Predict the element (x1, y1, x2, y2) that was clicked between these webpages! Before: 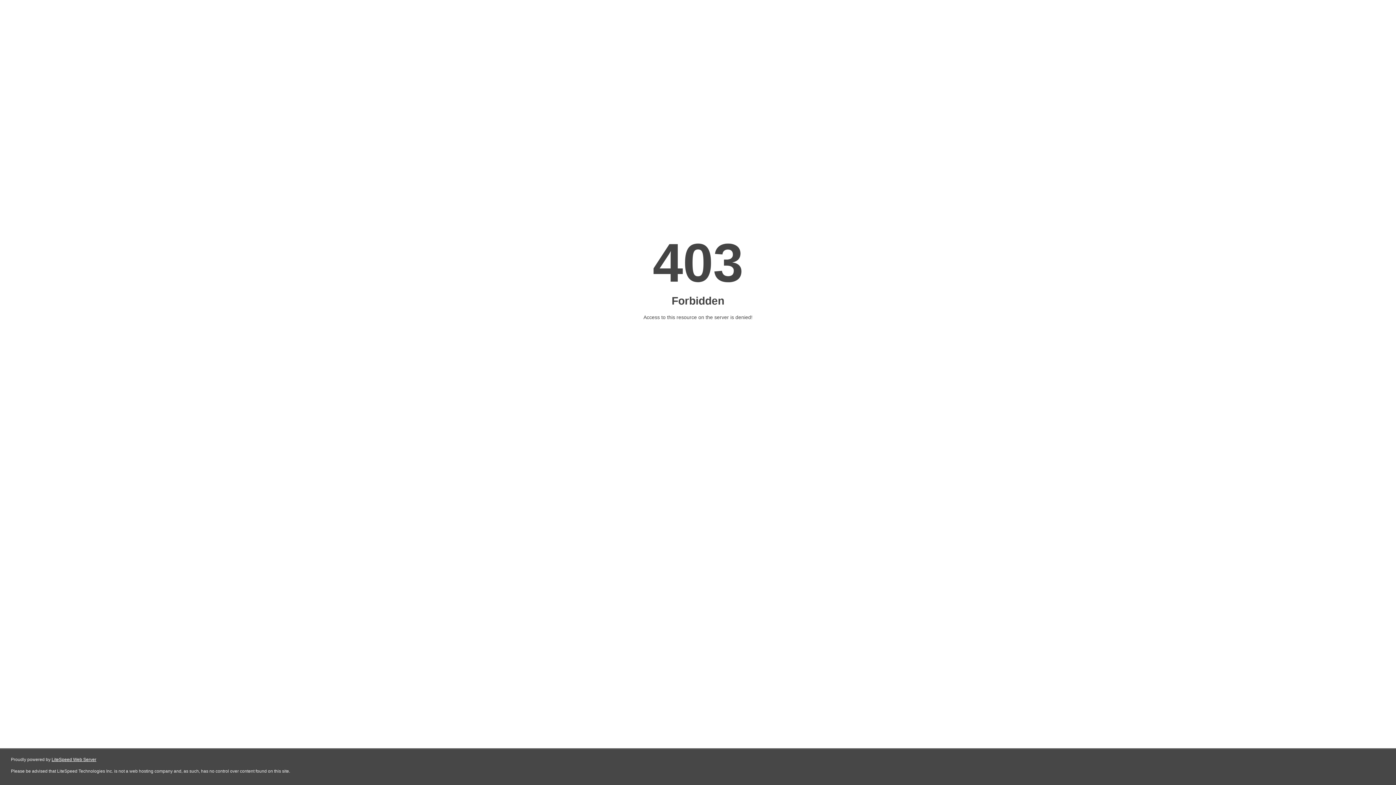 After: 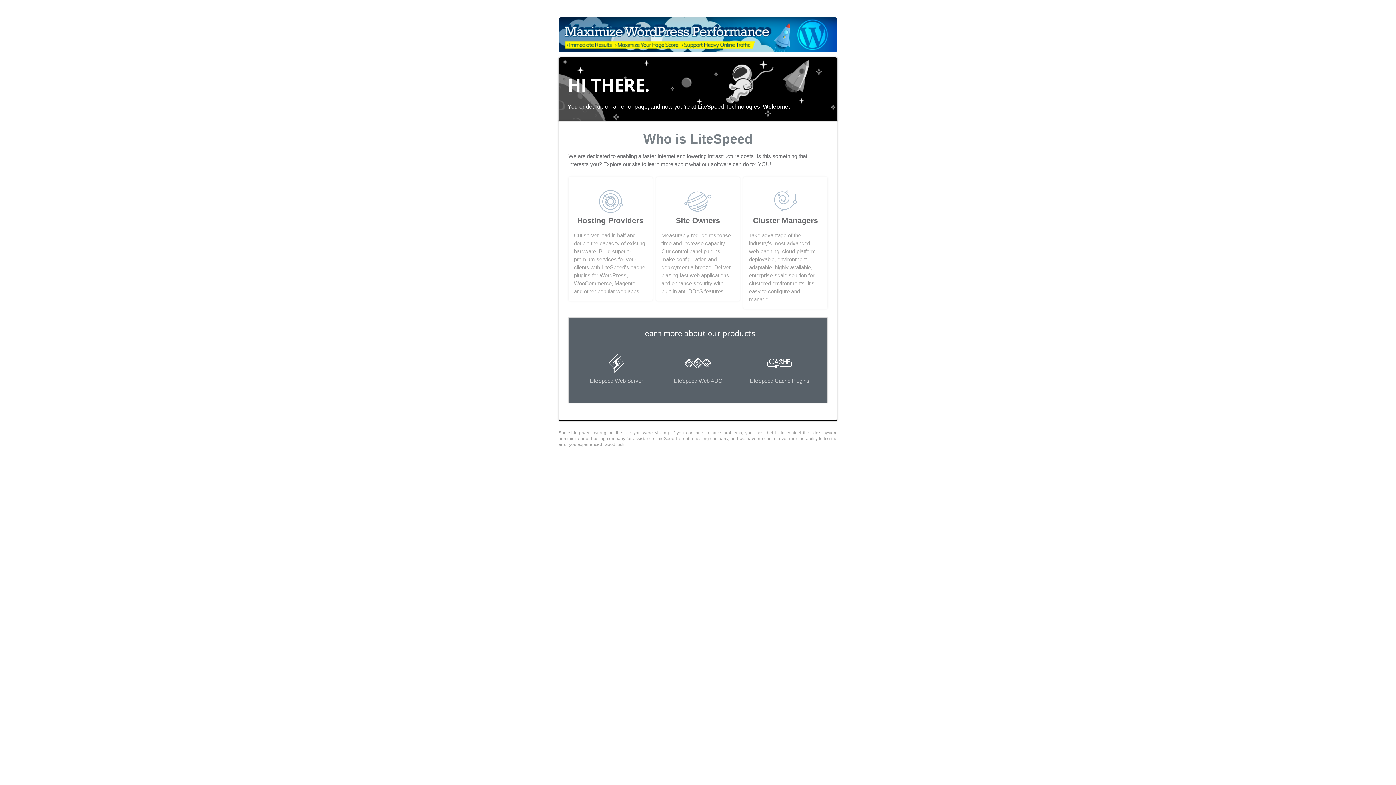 Action: bbox: (51, 757, 96, 762) label: LiteSpeed Web Server